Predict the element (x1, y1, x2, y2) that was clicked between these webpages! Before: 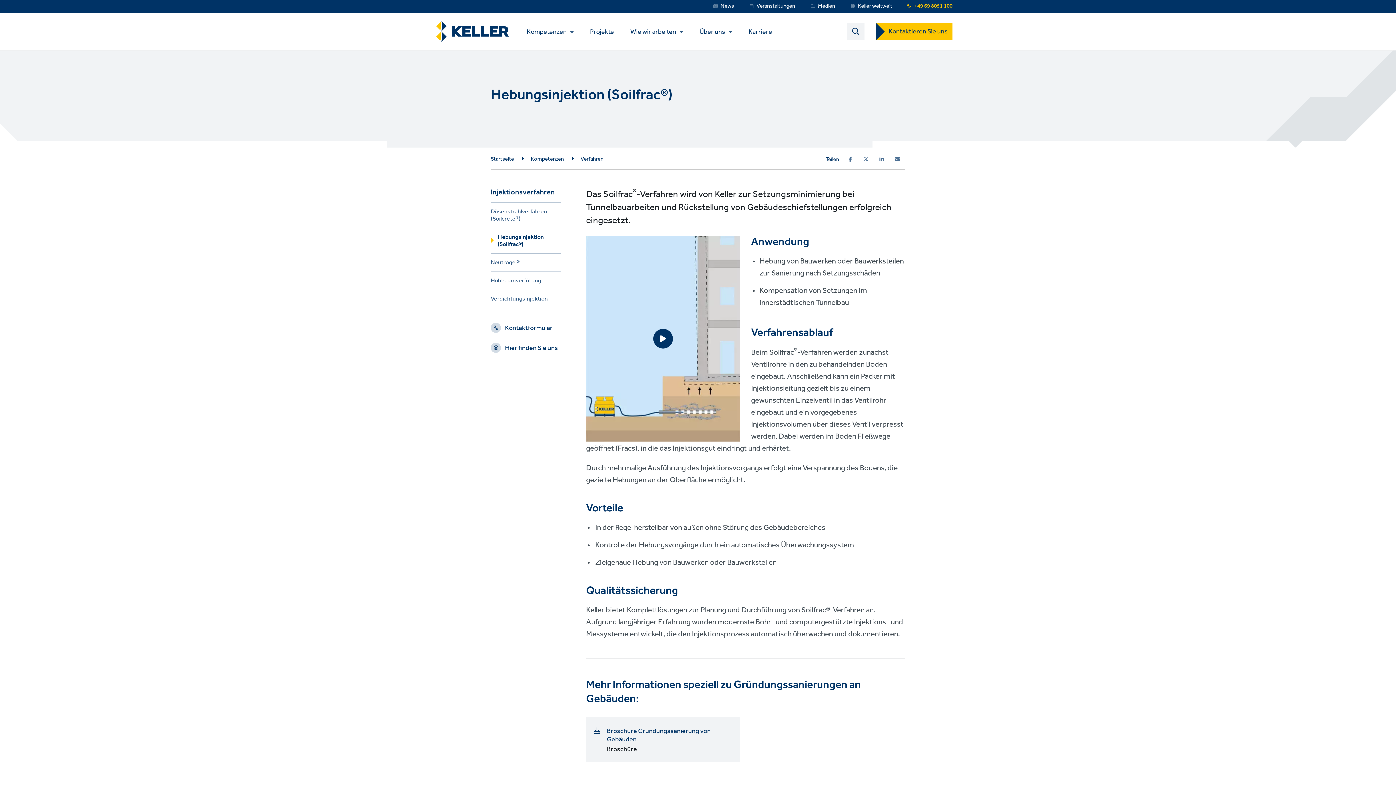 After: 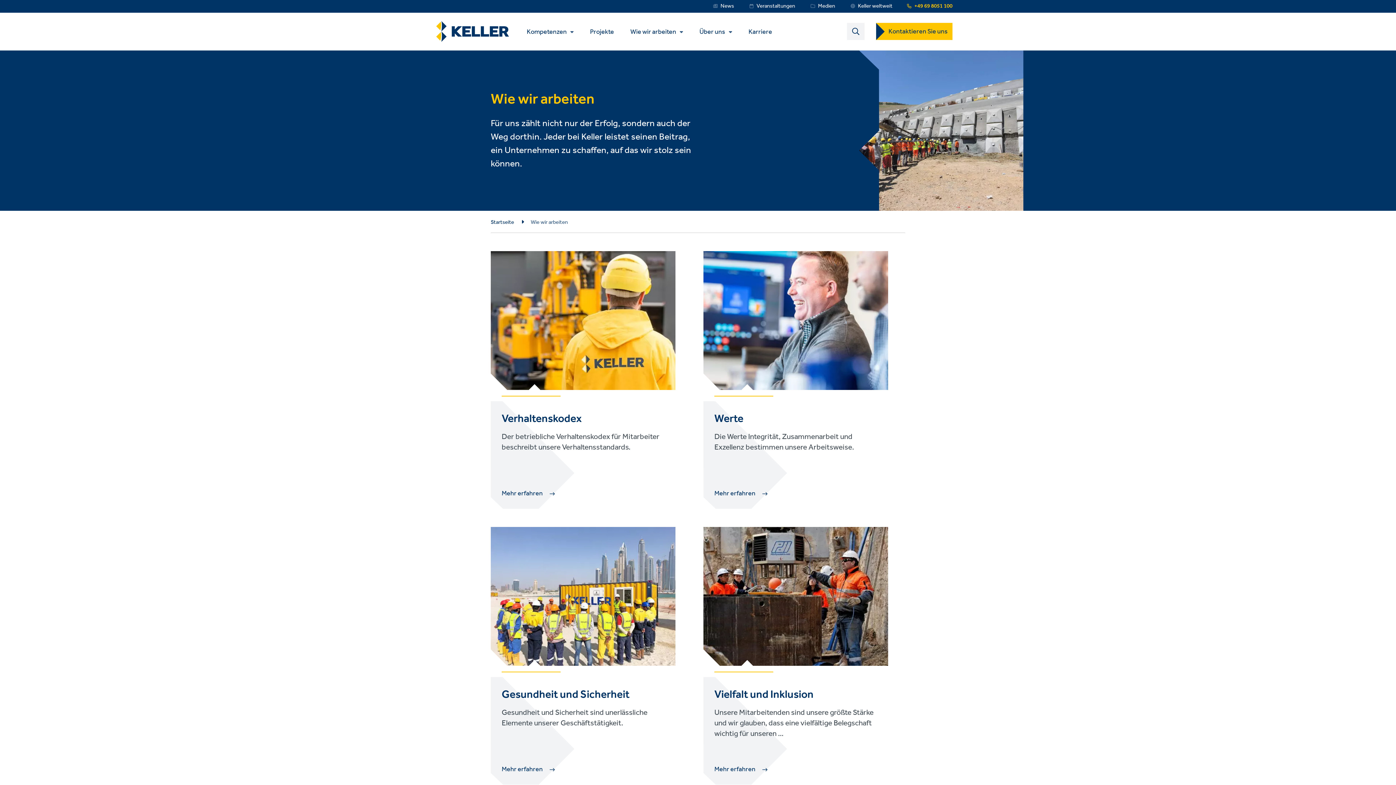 Action: bbox: (622, 23, 690, 39) label: Wie wir arbeiten